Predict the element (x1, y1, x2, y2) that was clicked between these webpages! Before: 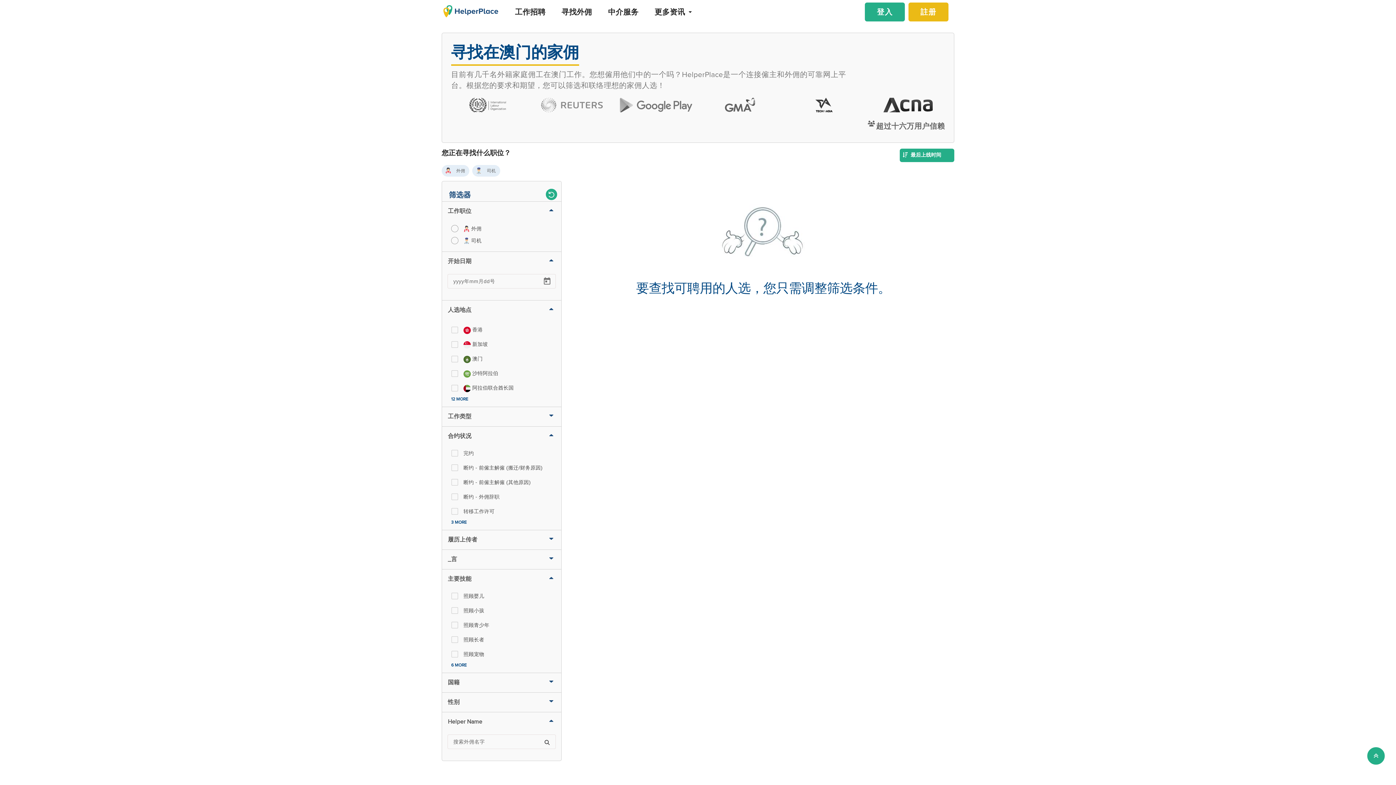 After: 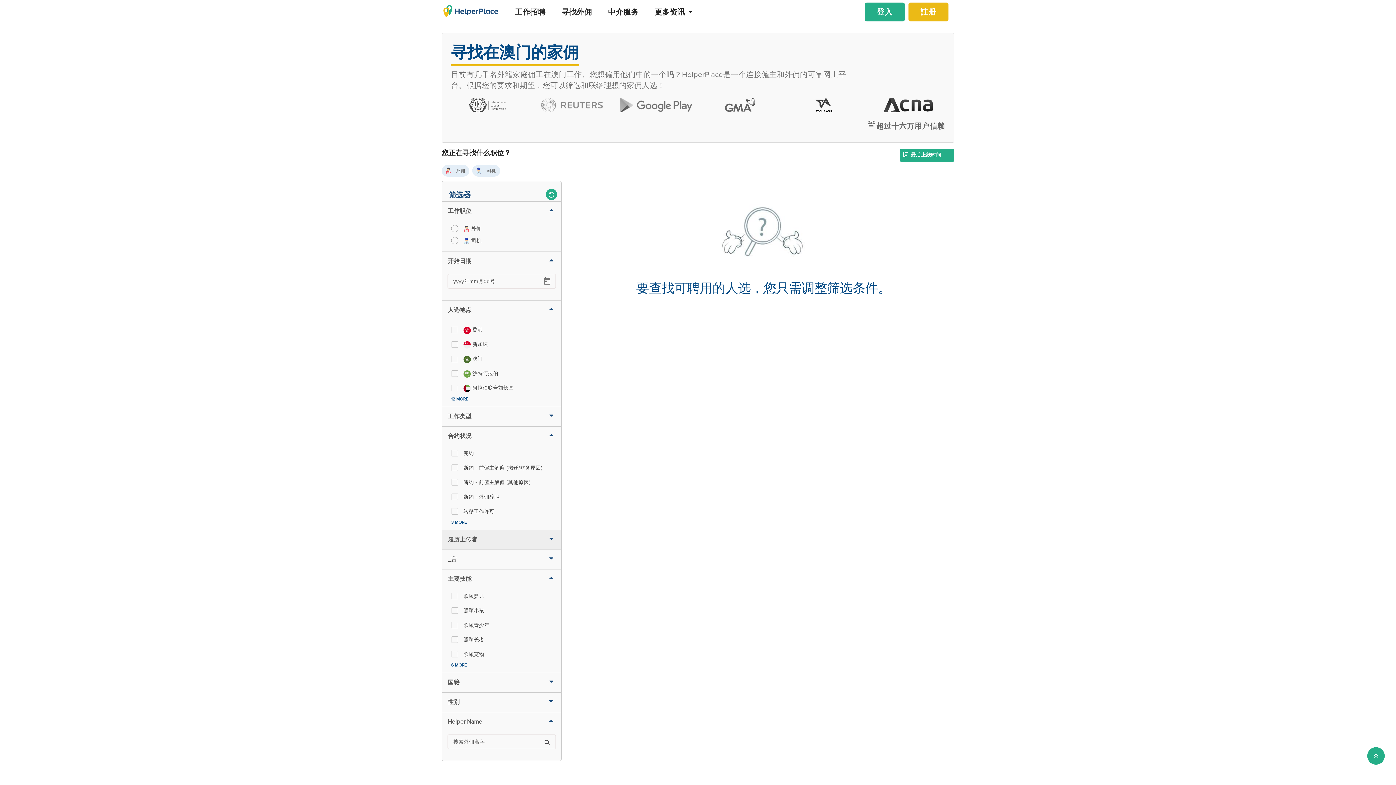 Action: bbox: (442, 530, 561, 549) label: 履历上传者